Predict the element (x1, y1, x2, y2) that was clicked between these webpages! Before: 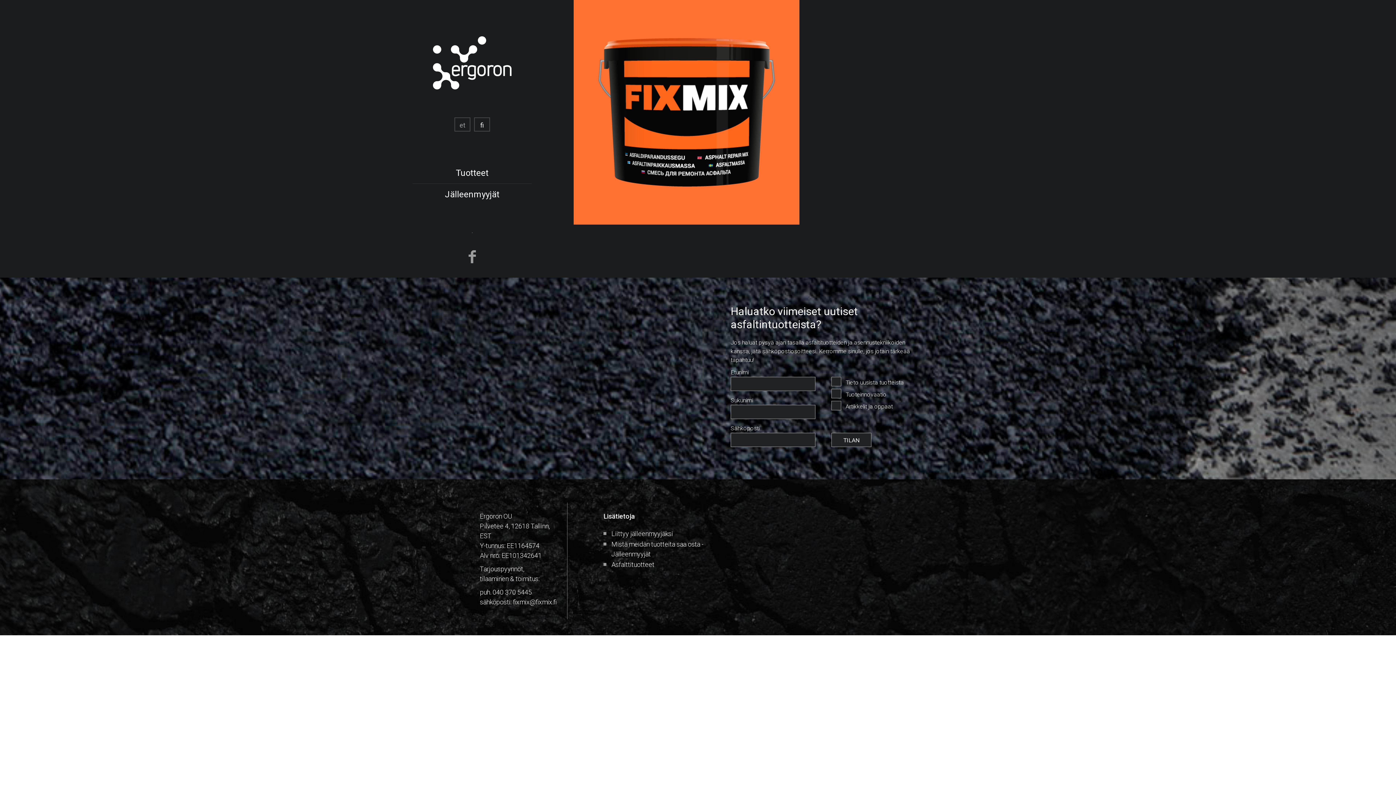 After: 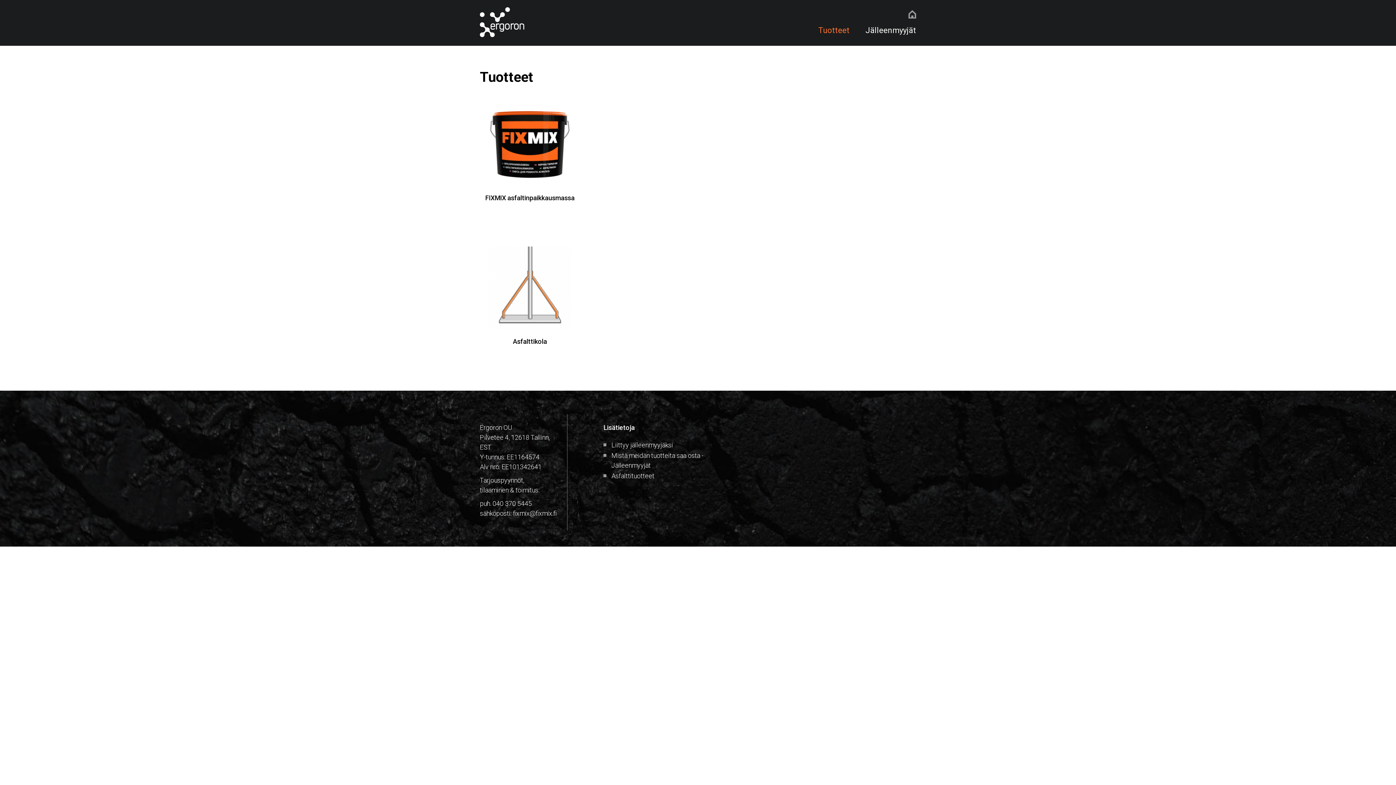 Action: bbox: (412, 162, 531, 183) label: Tuotteet